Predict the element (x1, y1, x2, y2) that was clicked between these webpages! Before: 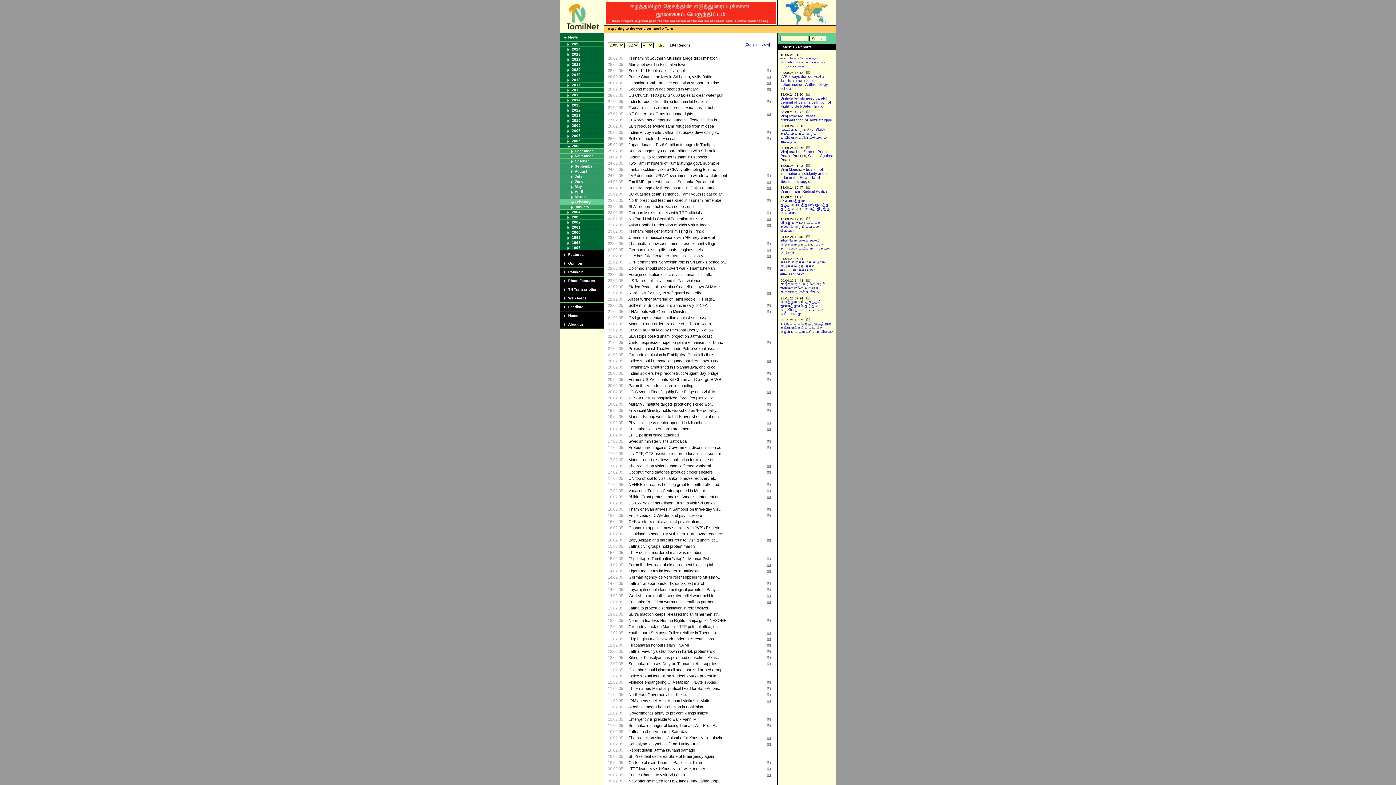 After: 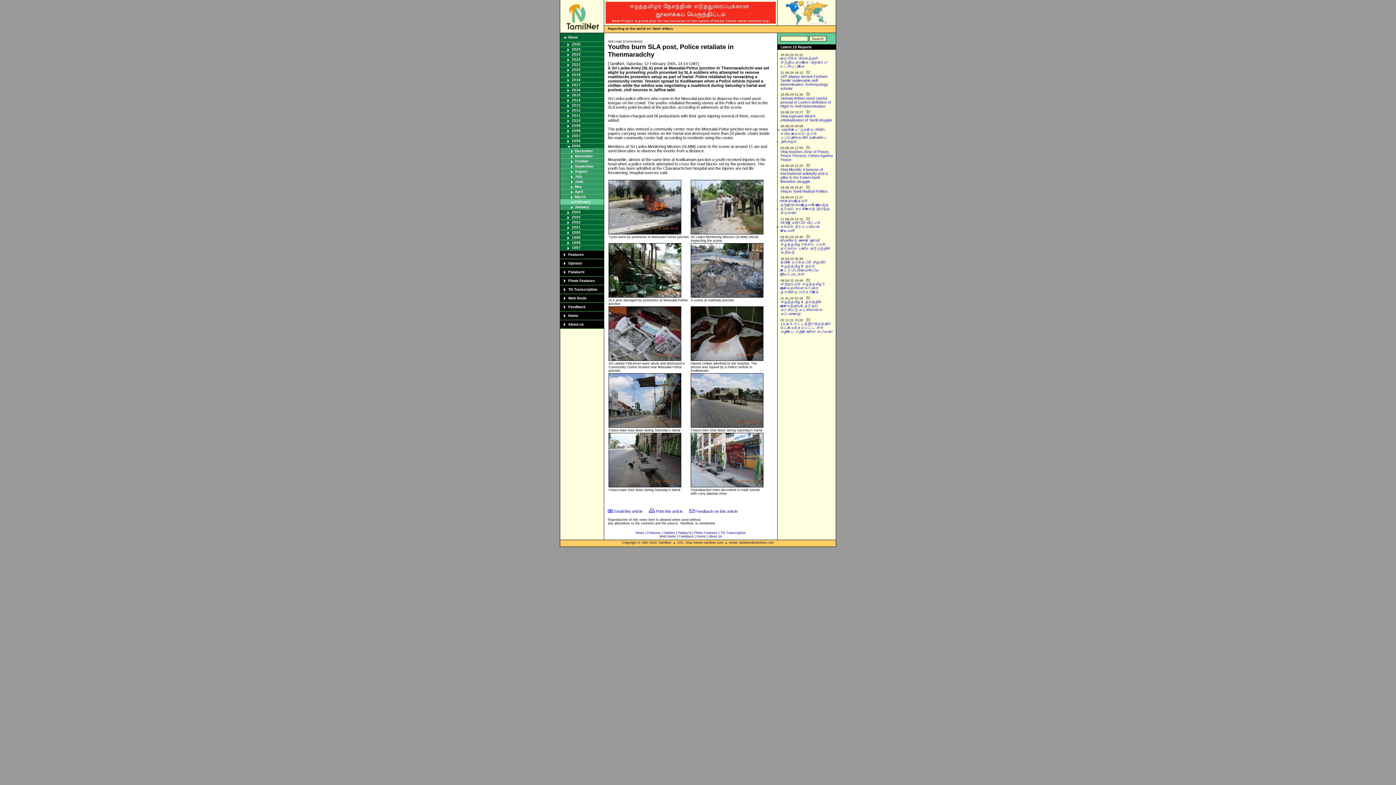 Action: label: Youths burn SLA post, Police retaliate in Thenmara.. bbox: (628, 630, 719, 635)